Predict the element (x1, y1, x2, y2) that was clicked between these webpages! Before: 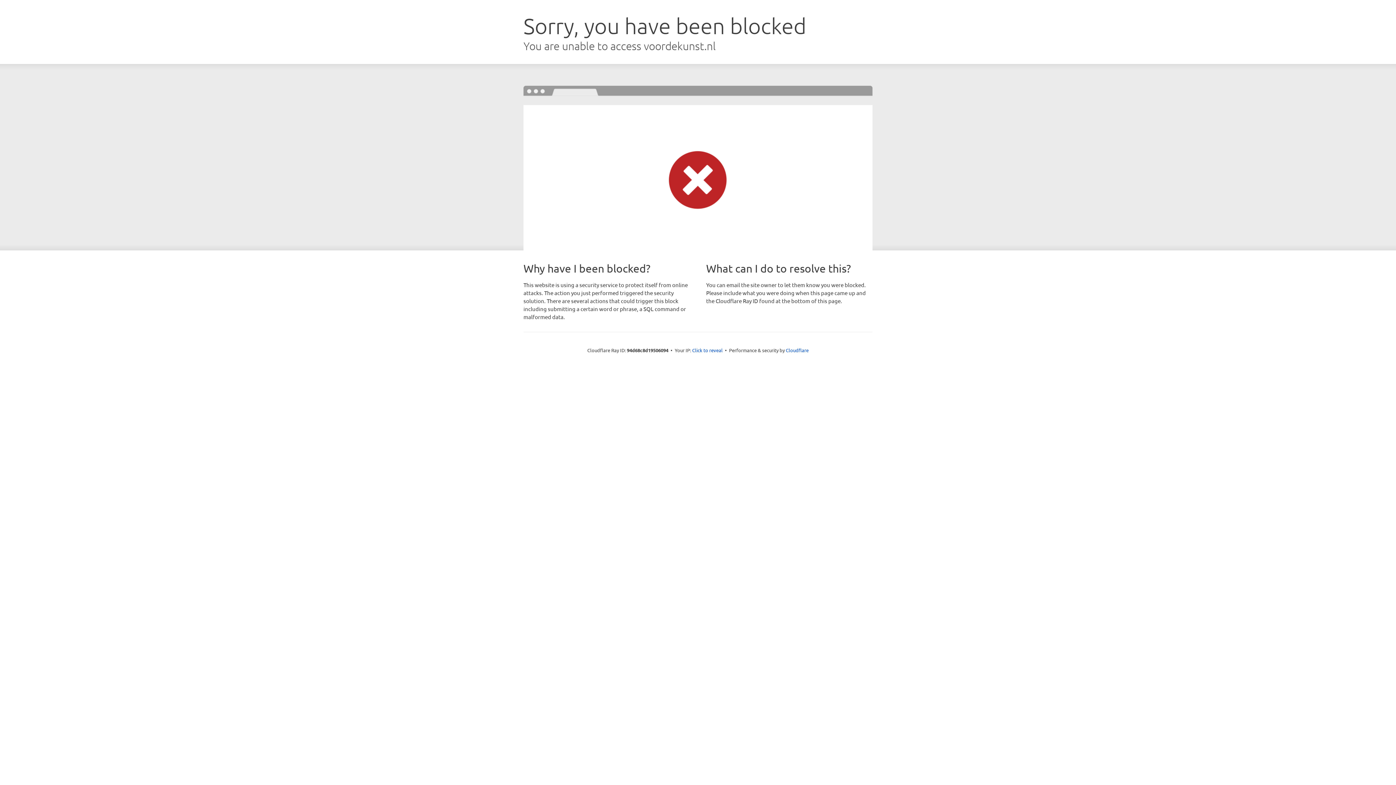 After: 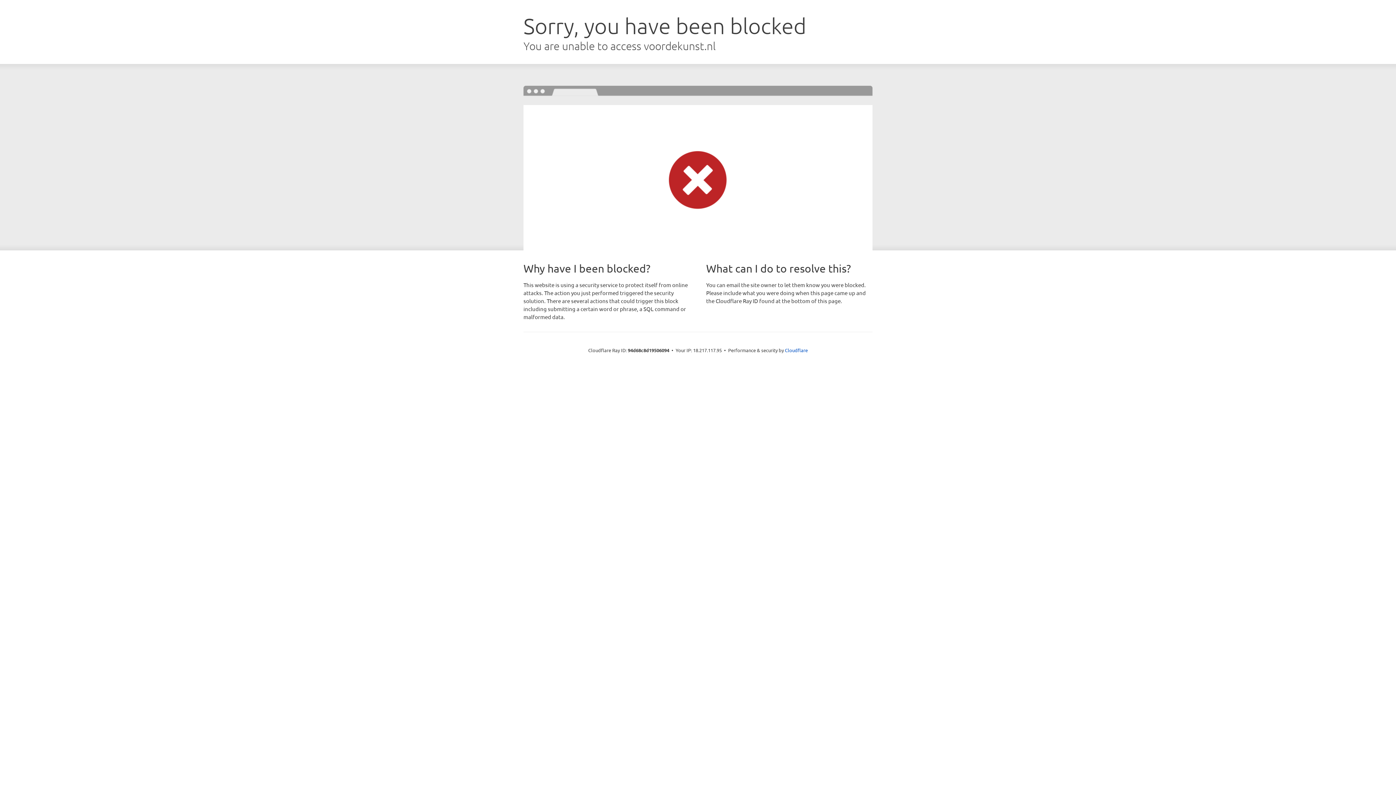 Action: bbox: (692, 346, 722, 353) label: Click to reveal